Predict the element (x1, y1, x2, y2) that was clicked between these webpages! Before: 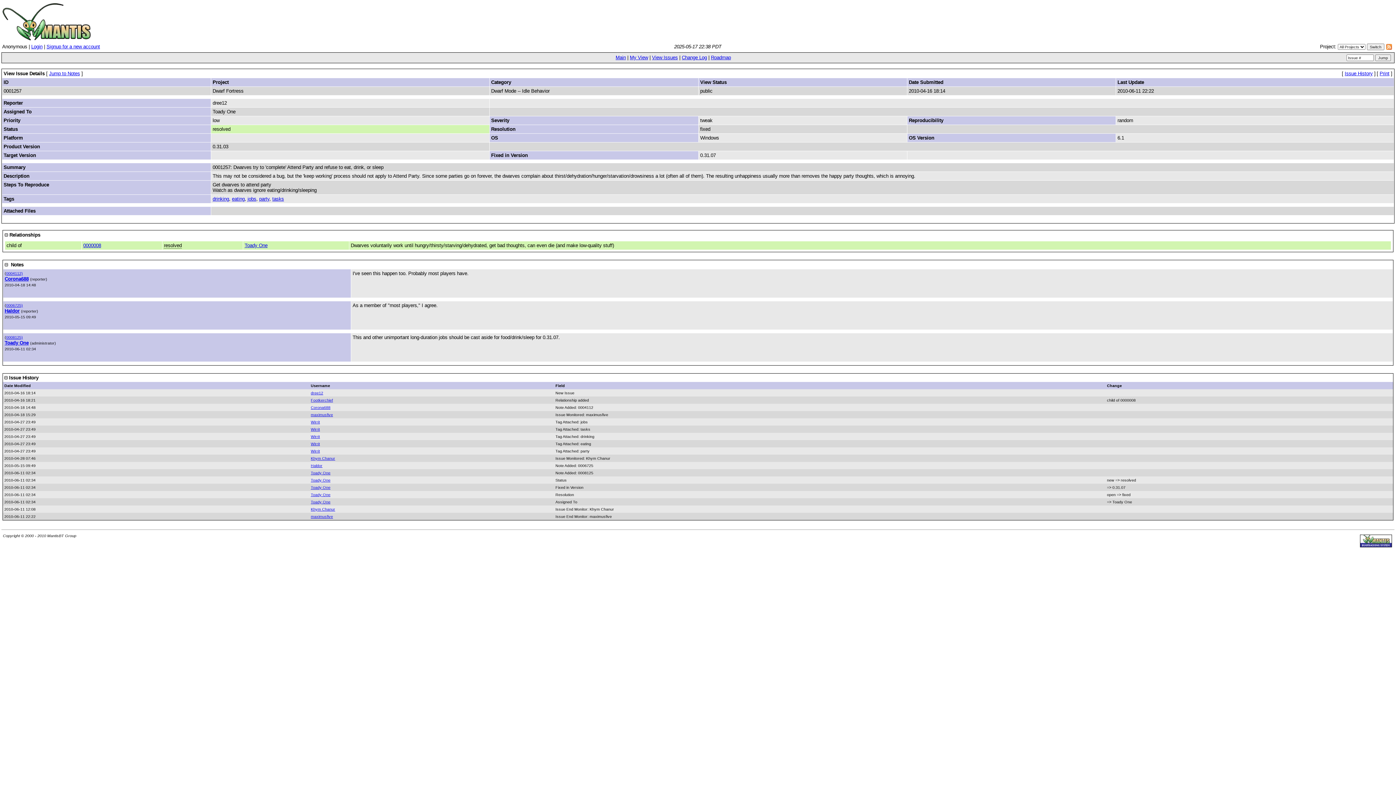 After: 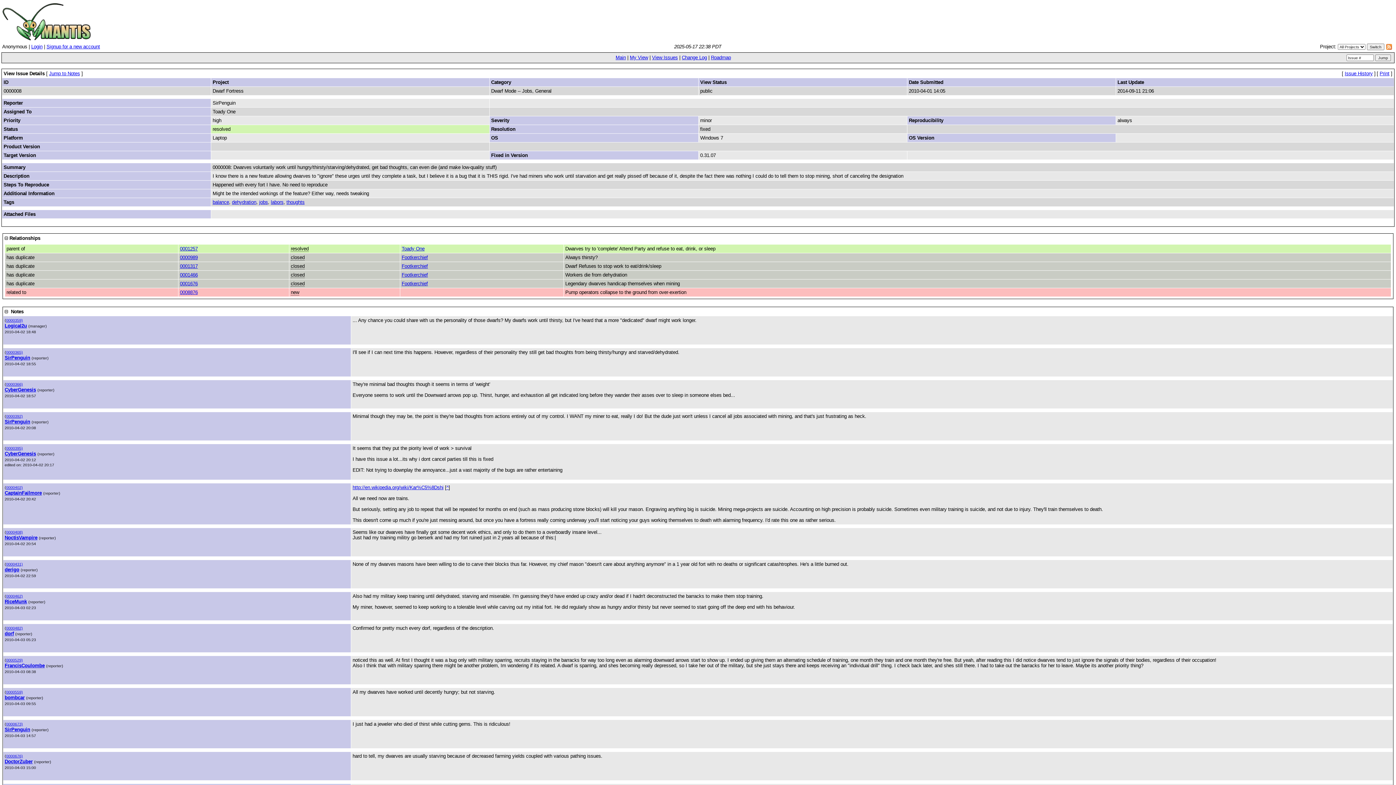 Action: label: 0000008 bbox: (83, 242, 101, 248)